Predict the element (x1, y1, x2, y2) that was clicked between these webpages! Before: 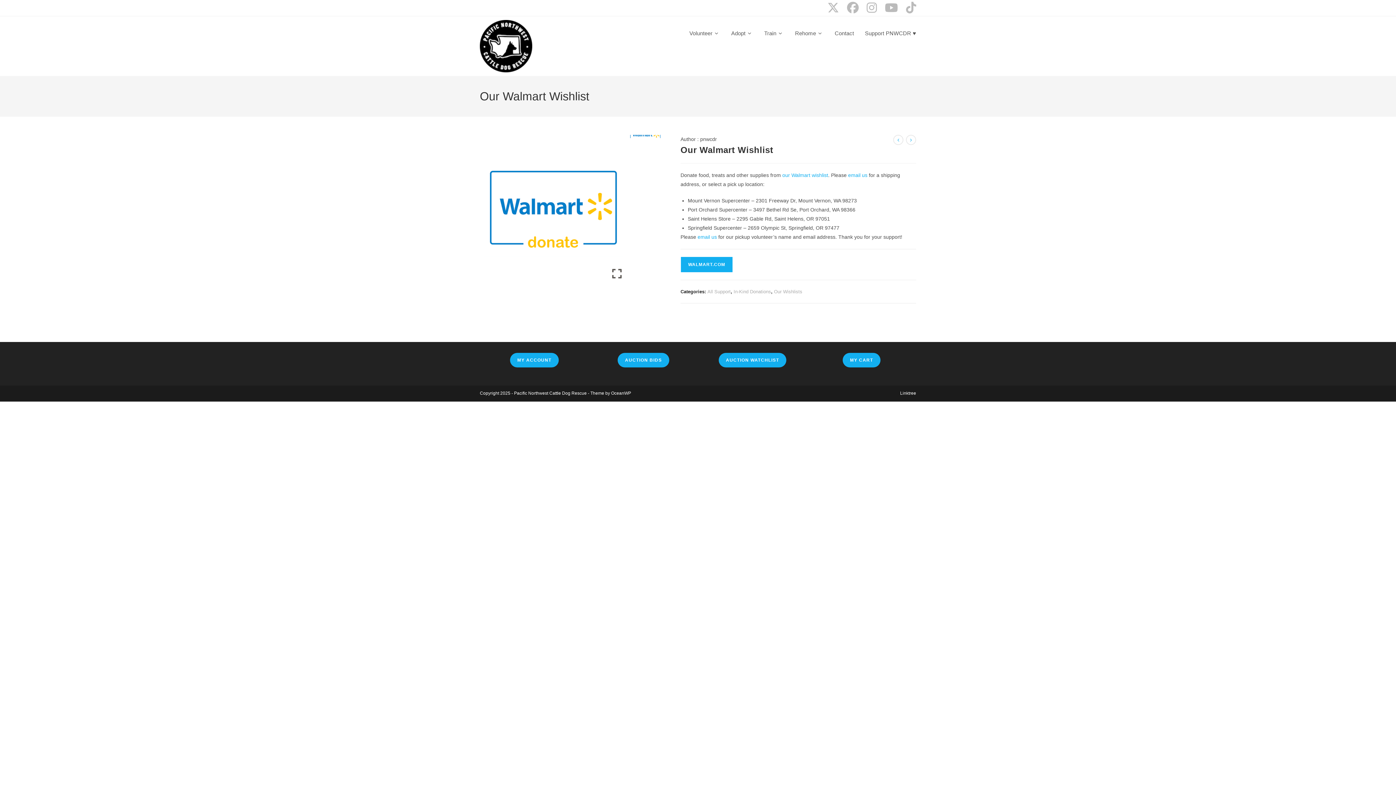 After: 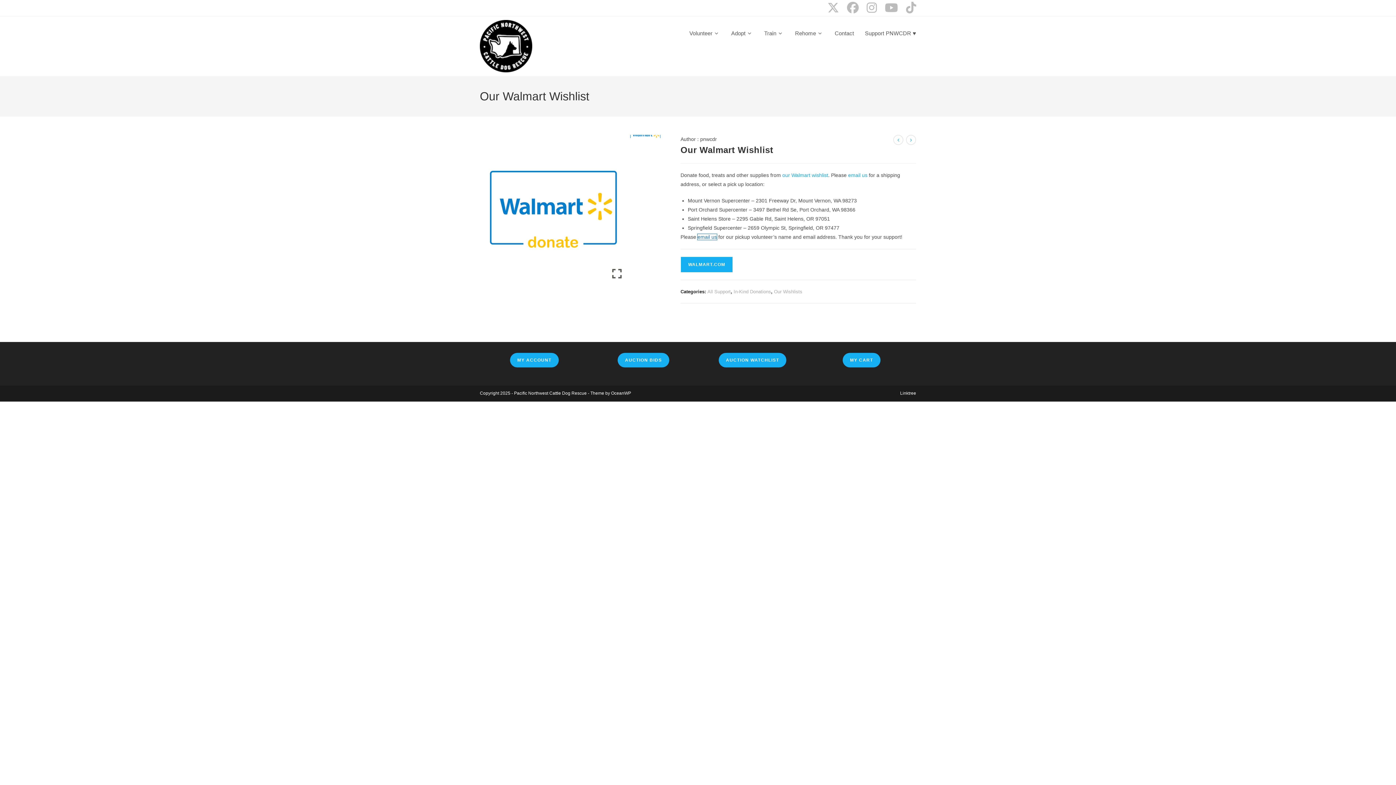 Action: label: email us bbox: (697, 234, 717, 240)